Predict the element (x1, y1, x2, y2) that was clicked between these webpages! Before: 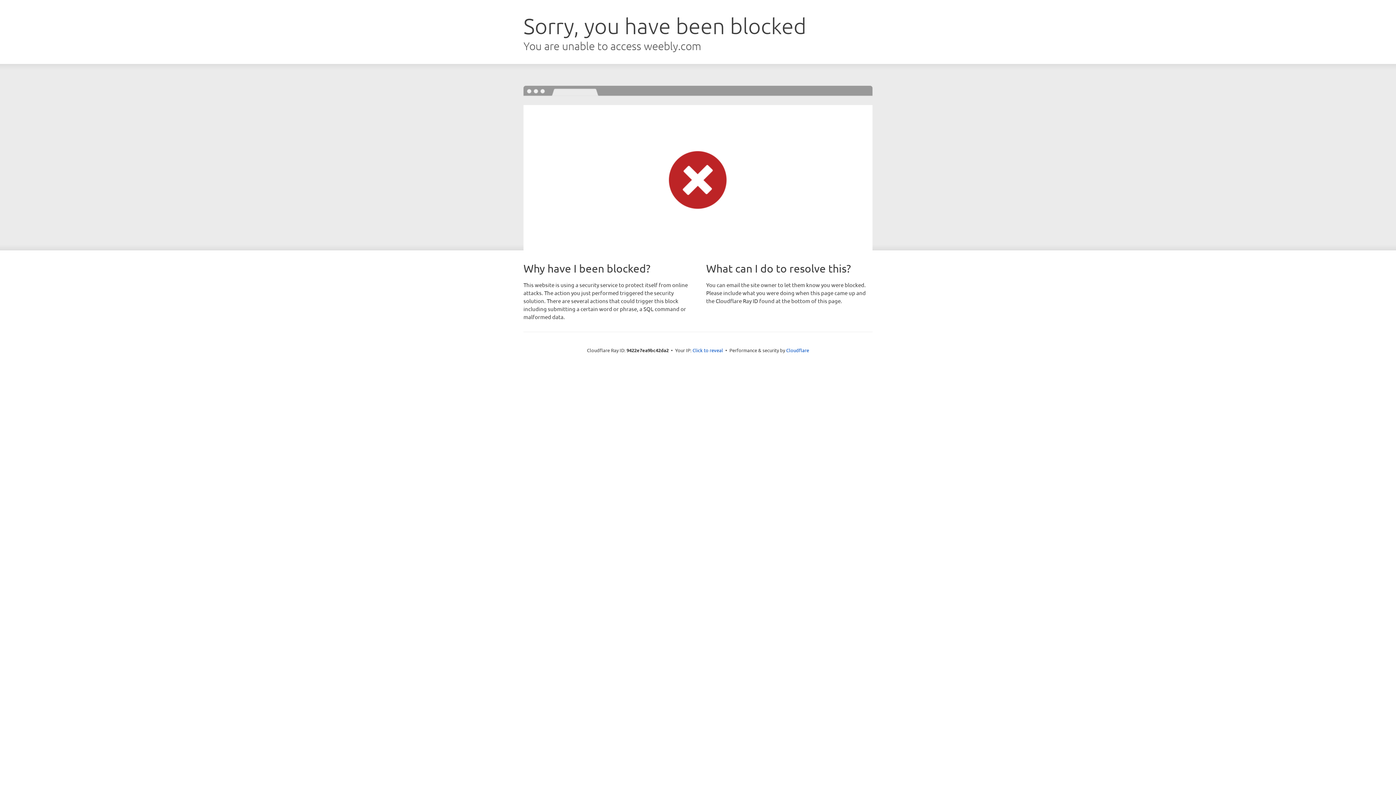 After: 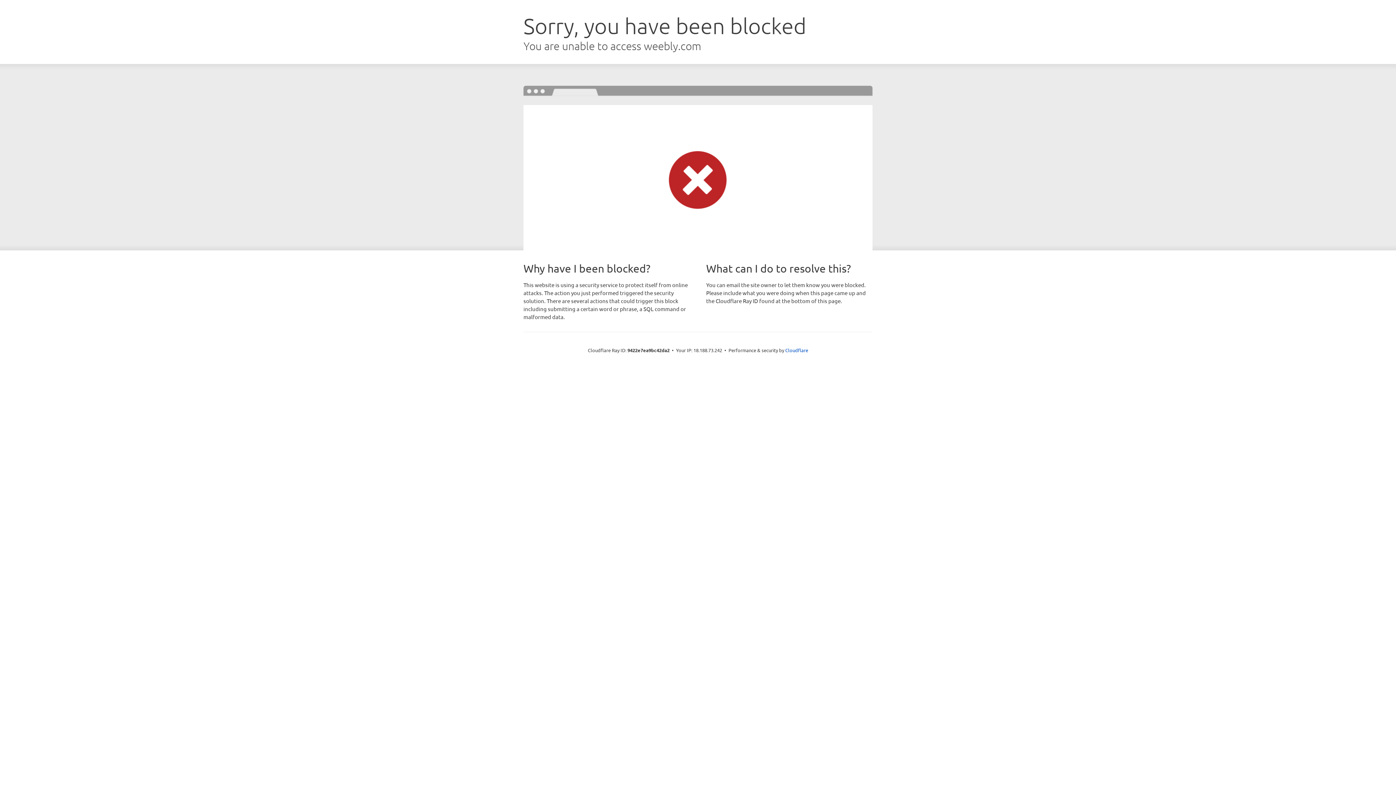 Action: label: Click to reveal bbox: (692, 346, 723, 353)